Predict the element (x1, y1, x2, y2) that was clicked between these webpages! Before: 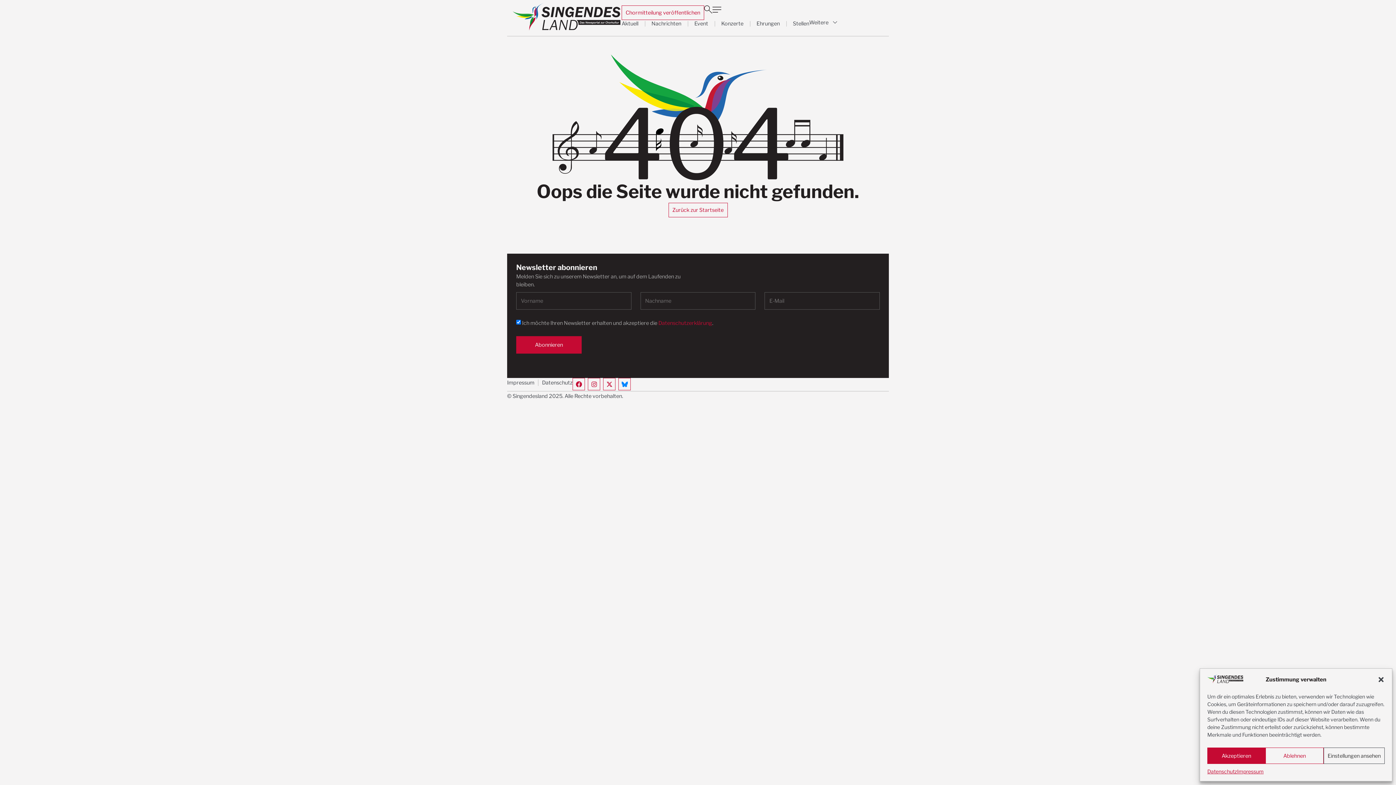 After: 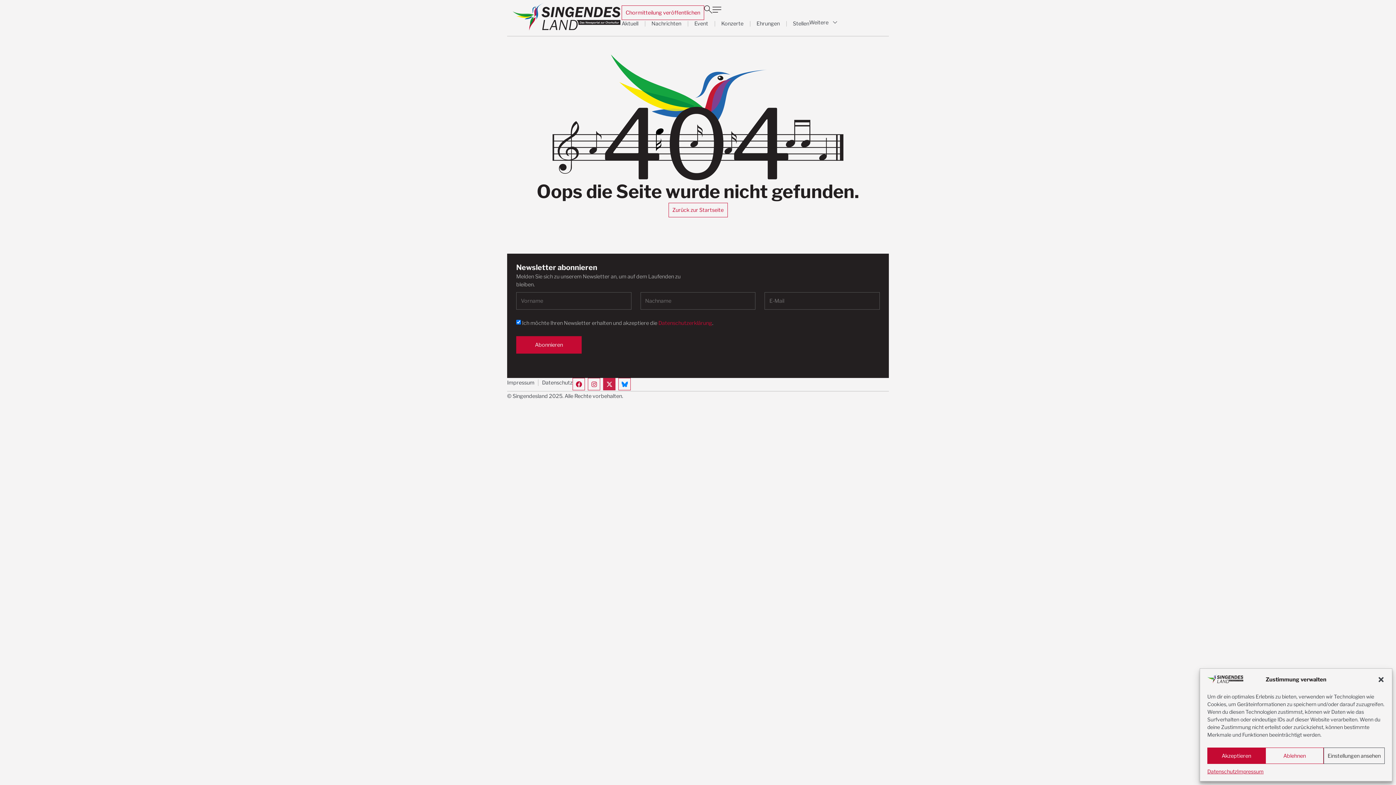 Action: bbox: (603, 378, 615, 390) label: X-twitter